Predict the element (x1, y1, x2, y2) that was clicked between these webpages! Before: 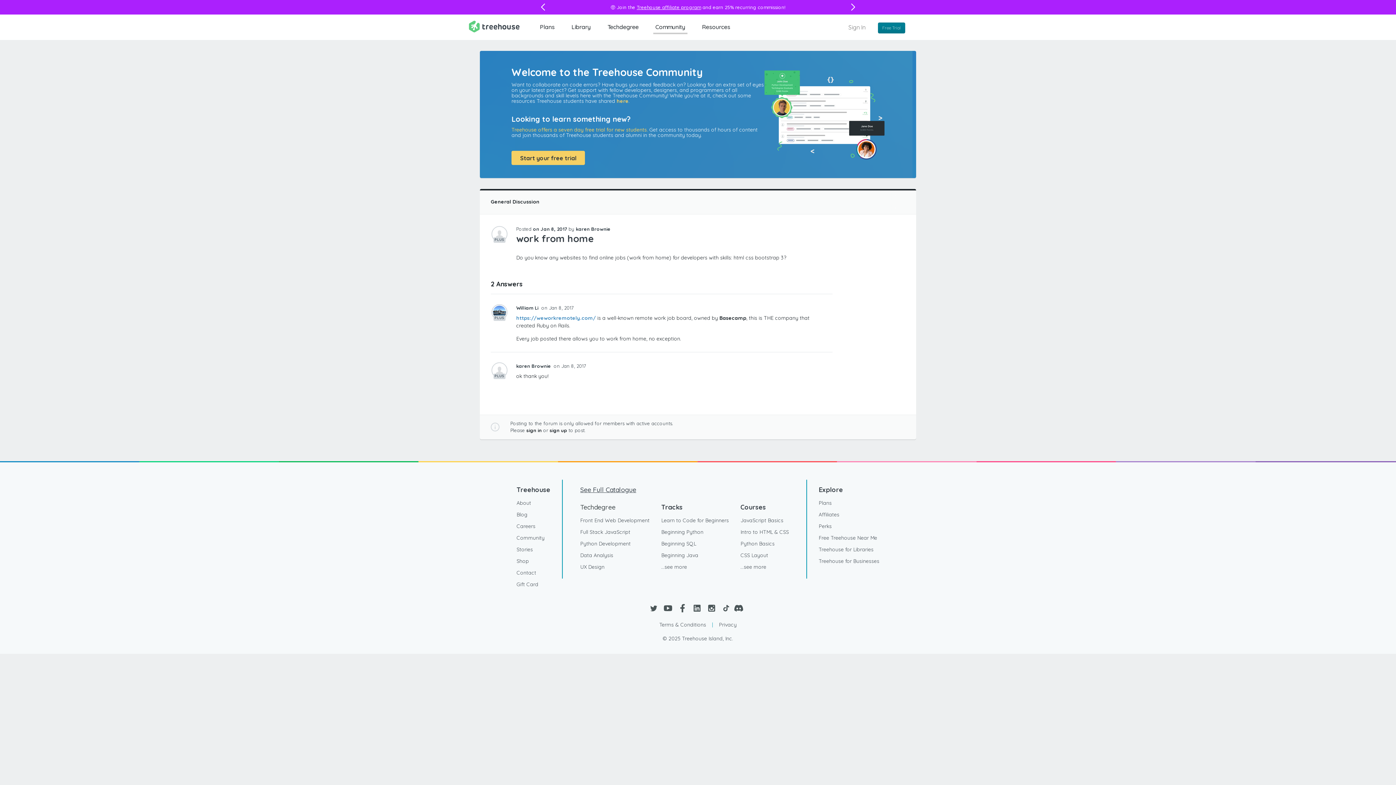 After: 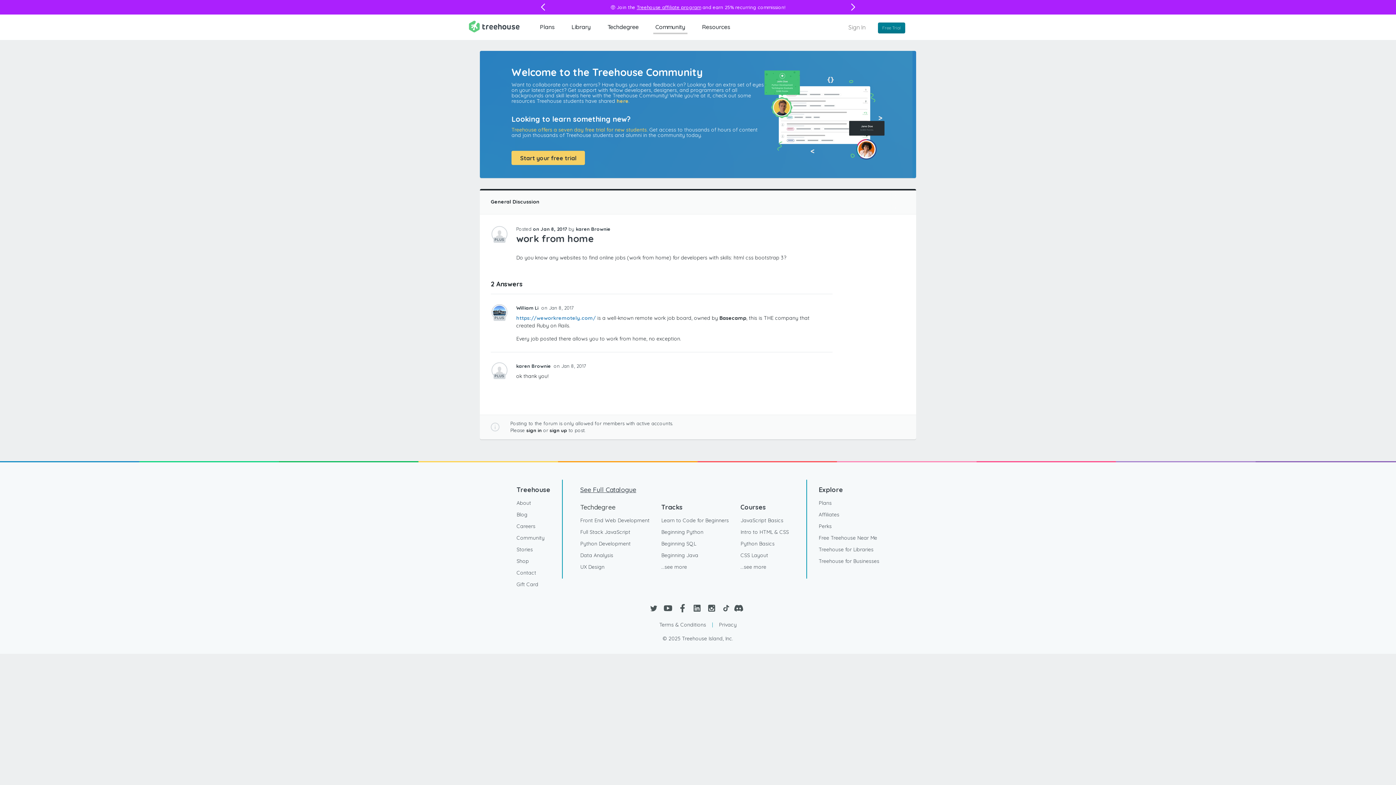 Action: bbox: (734, 602, 747, 614)